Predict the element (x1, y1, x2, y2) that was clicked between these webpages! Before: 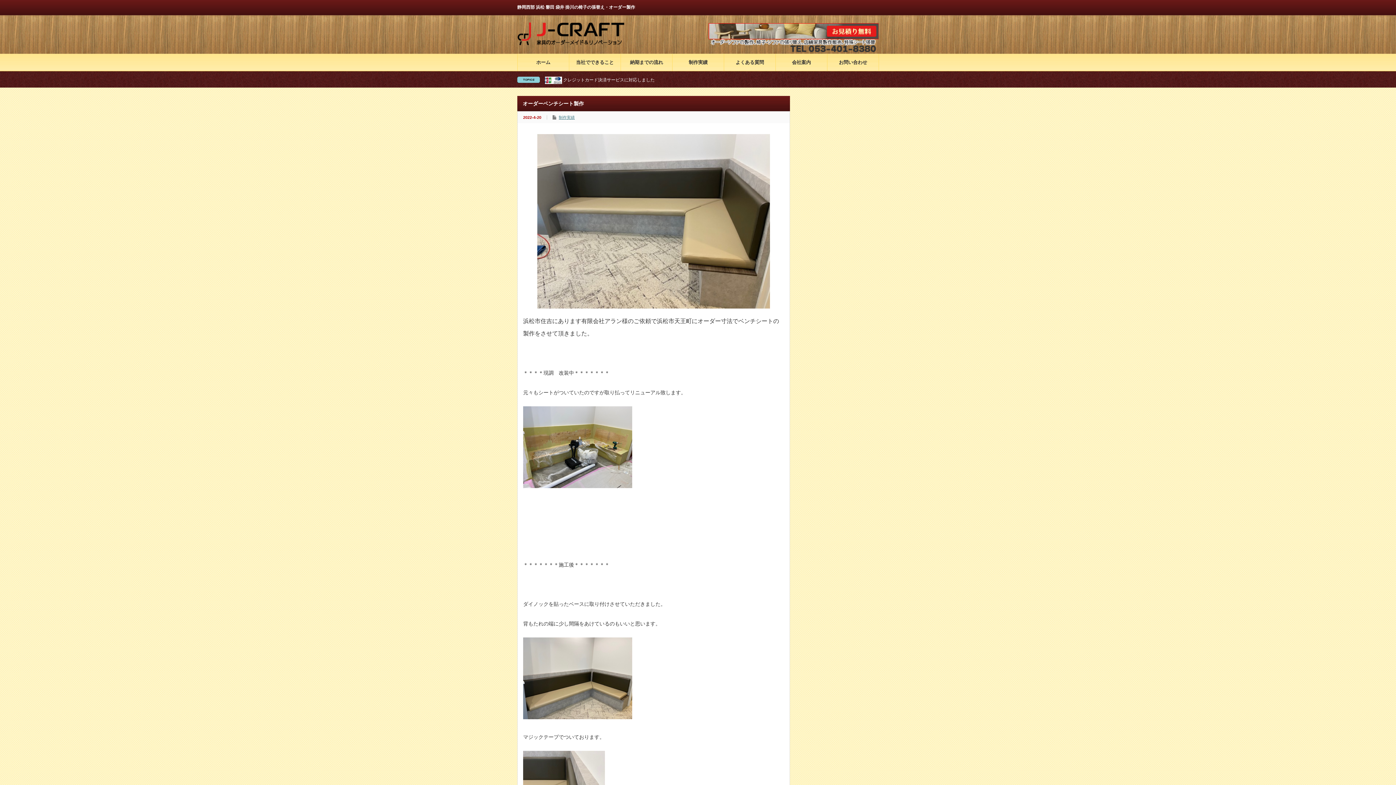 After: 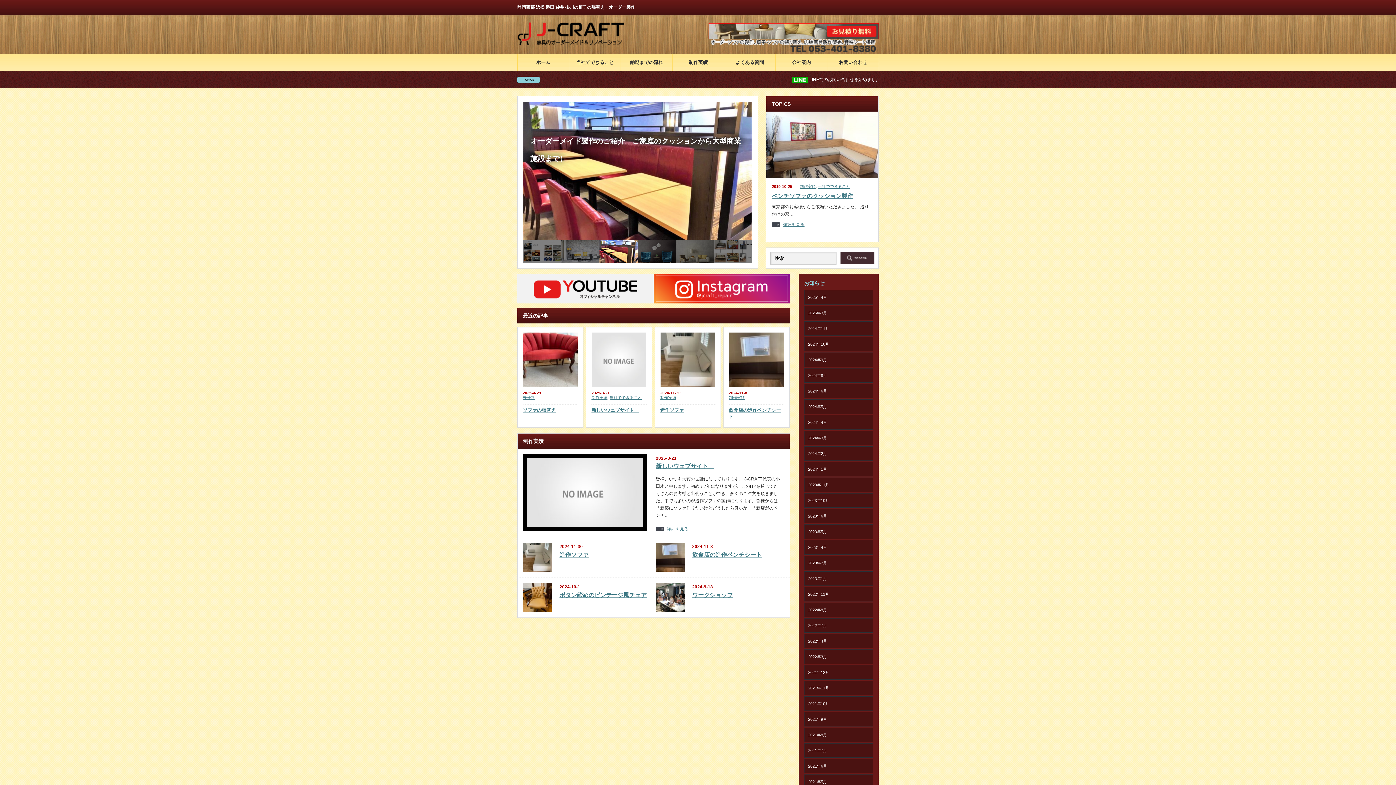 Action: bbox: (517, 42, 626, 49)